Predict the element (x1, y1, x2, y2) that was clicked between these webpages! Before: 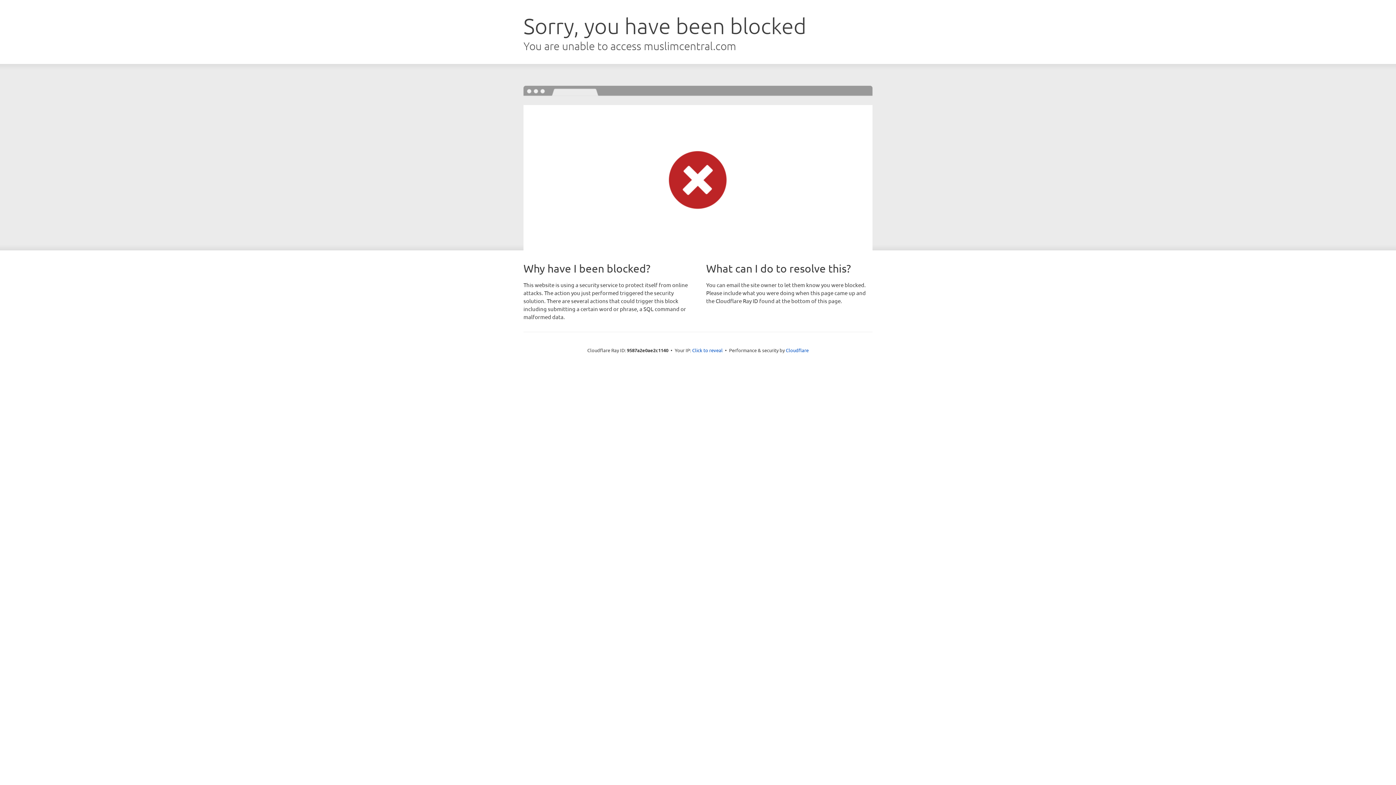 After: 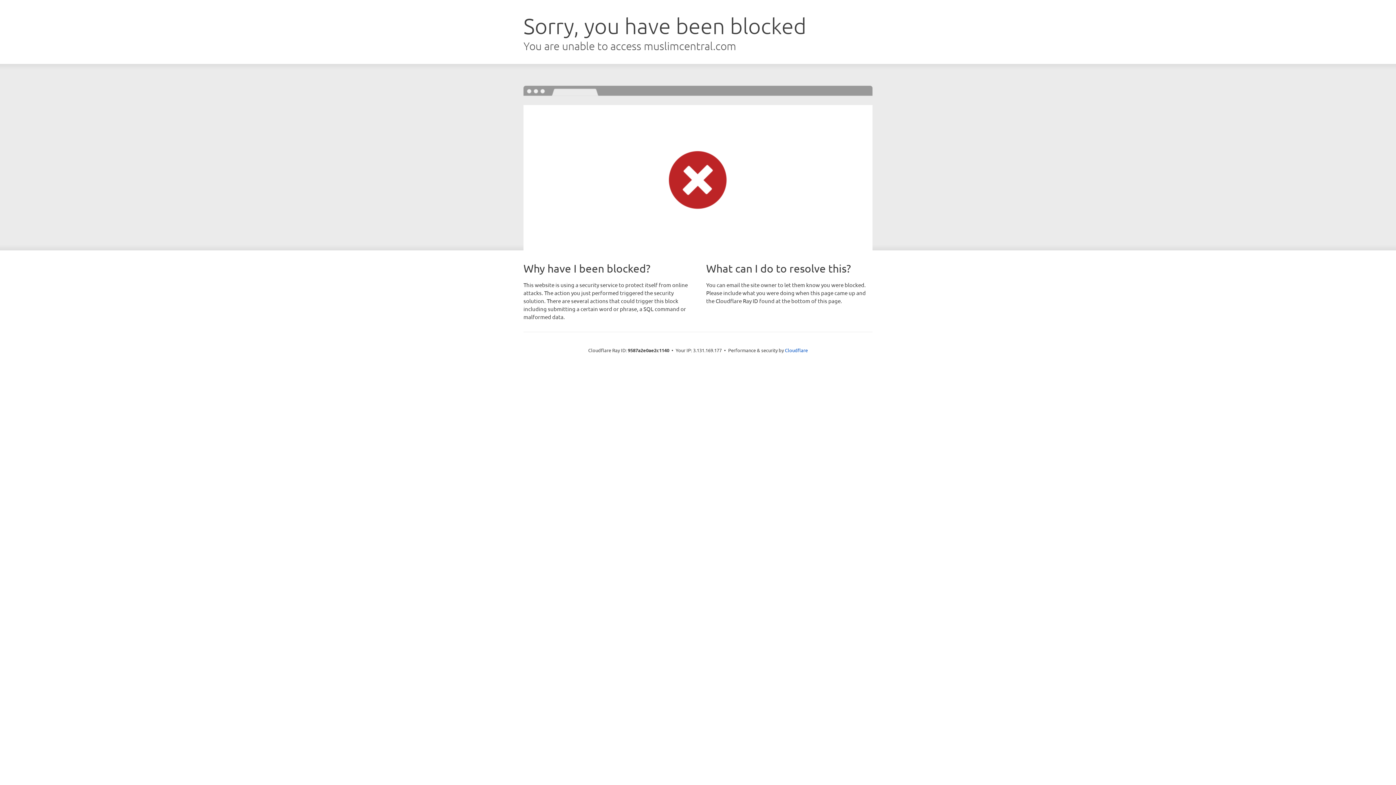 Action: label: Click to reveal bbox: (692, 346, 722, 353)